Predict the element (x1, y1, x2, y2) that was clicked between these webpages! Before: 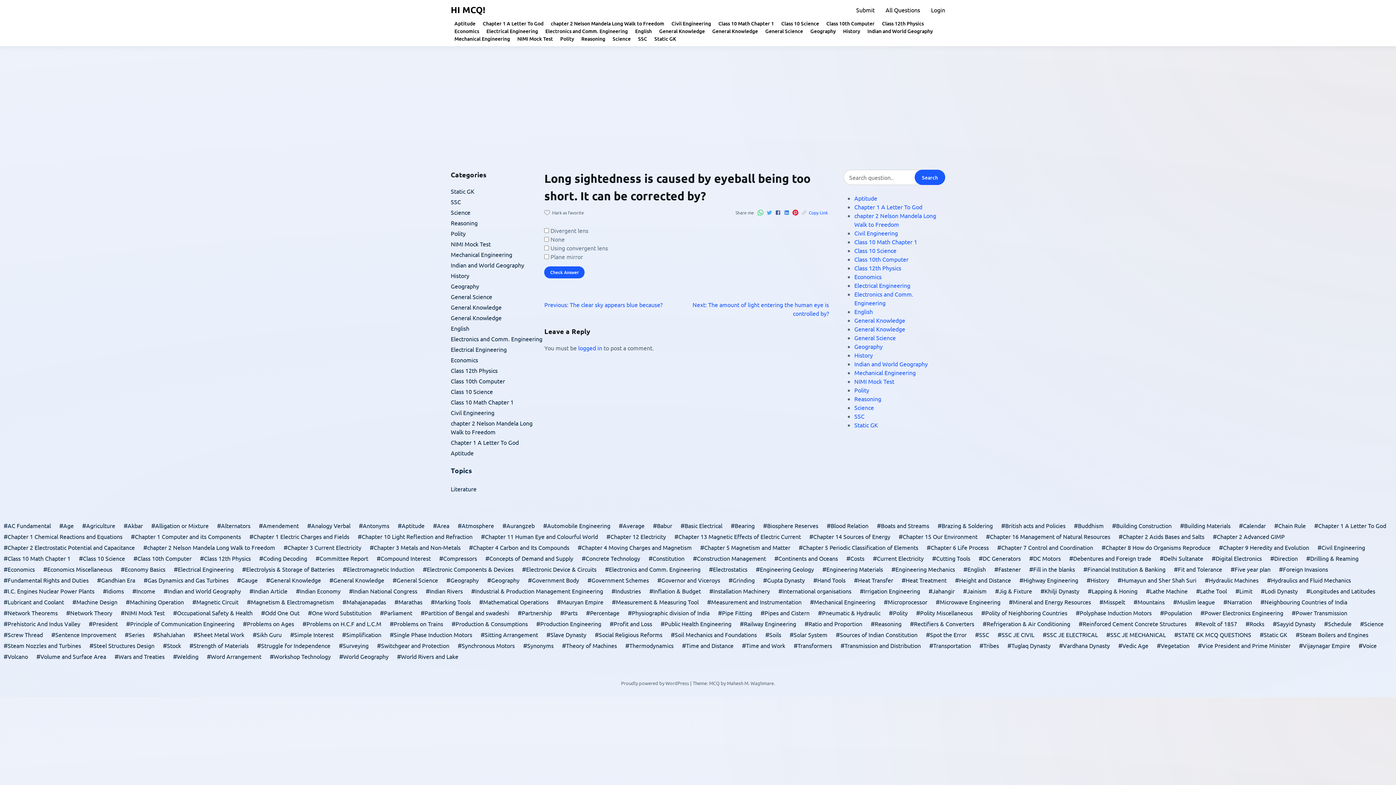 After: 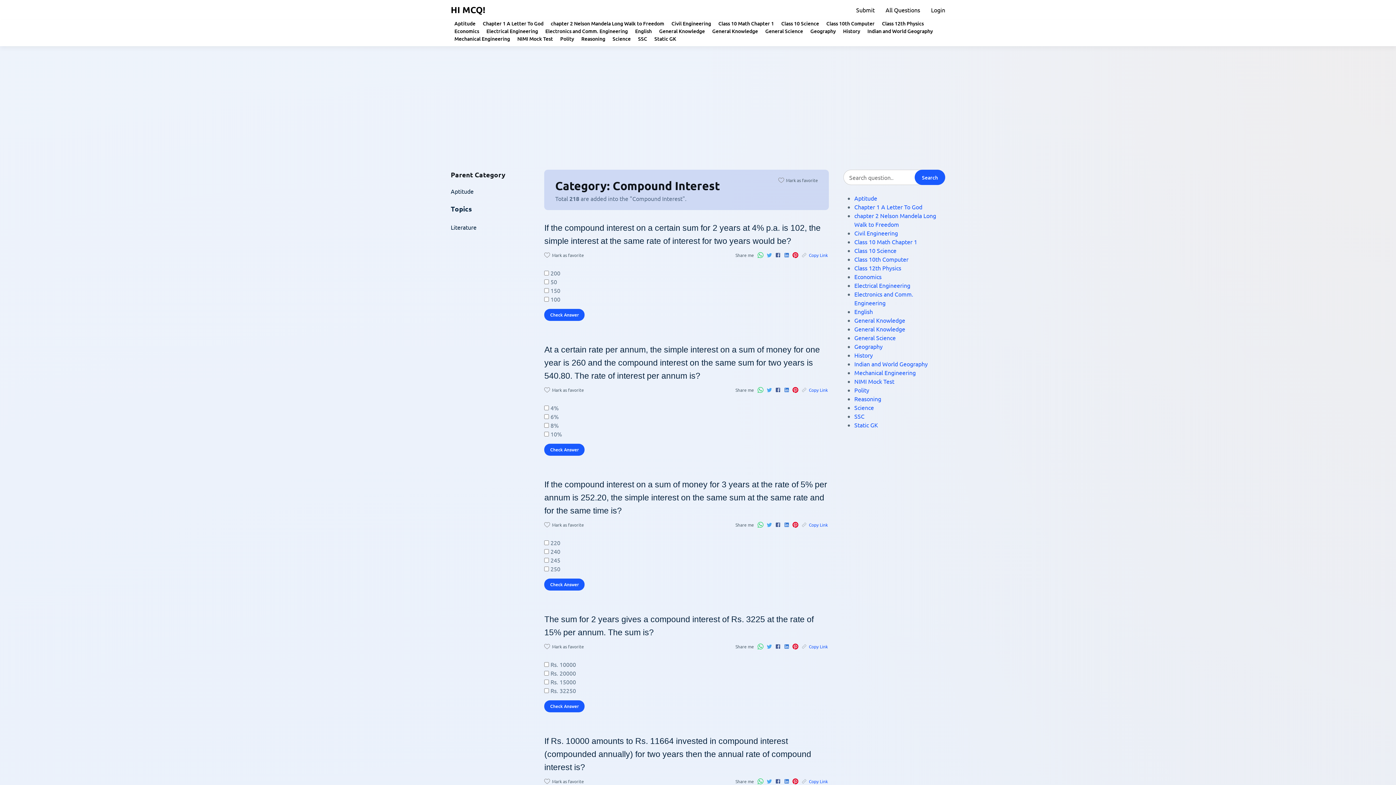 Action: bbox: (373, 553, 434, 563) label: Compound Interest